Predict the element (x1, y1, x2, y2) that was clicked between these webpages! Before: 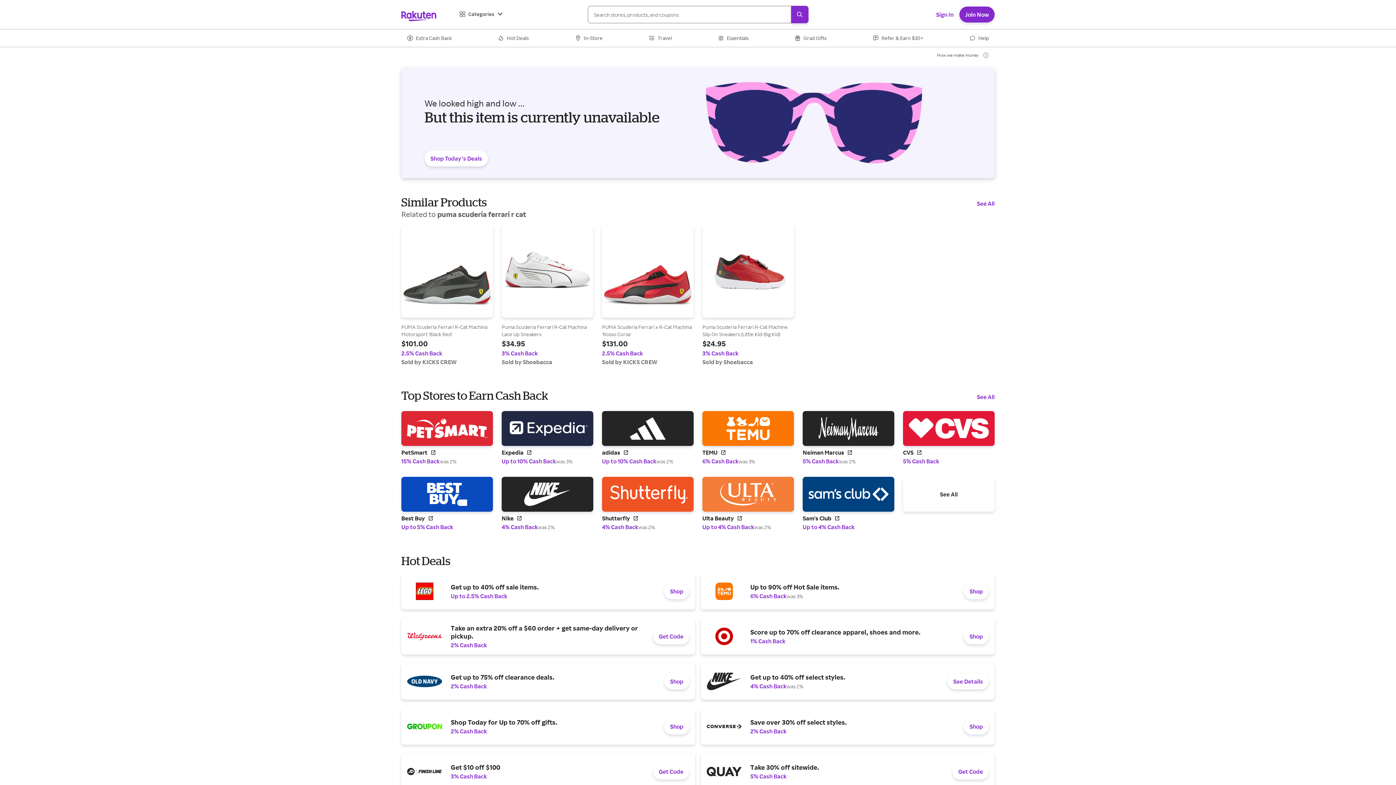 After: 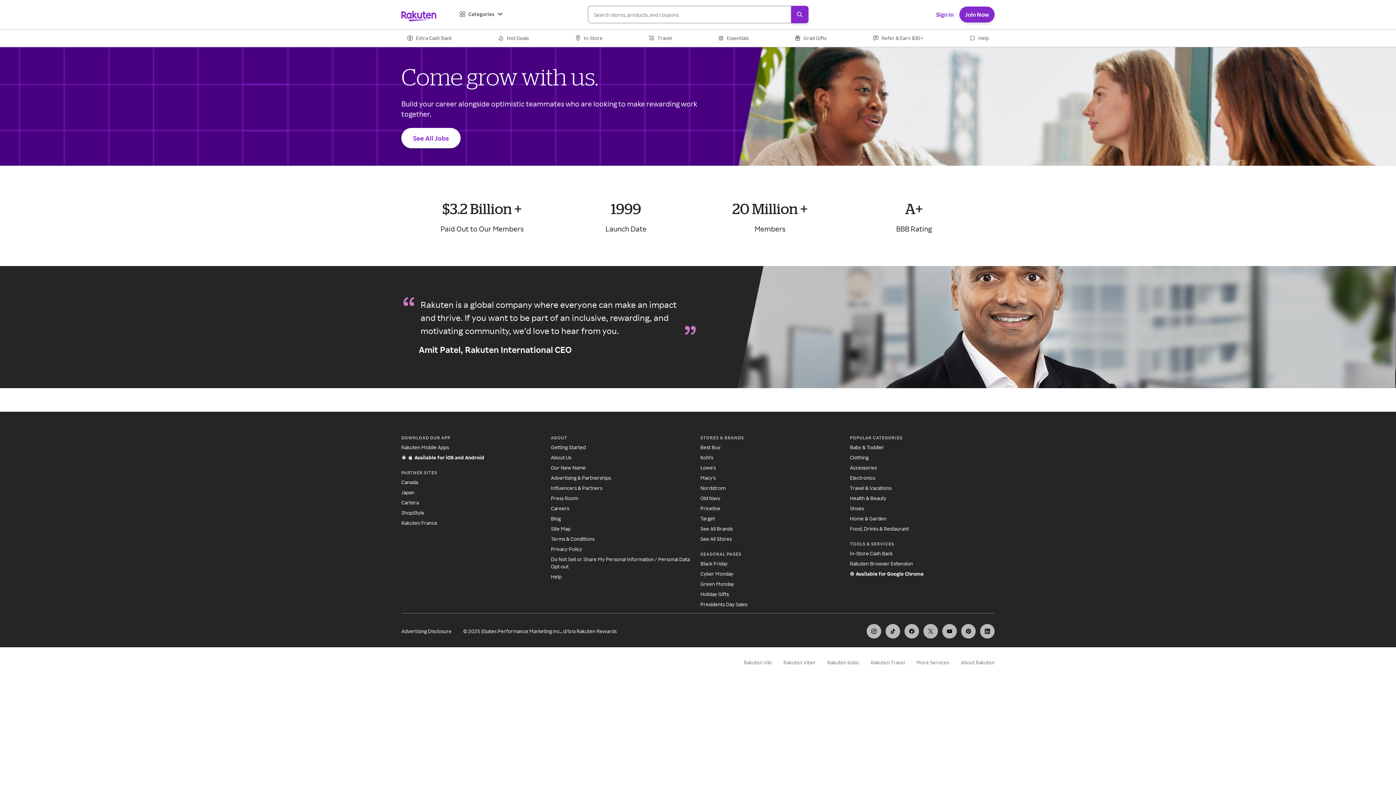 Action: label: Careers bbox: (551, 712, 569, 718)